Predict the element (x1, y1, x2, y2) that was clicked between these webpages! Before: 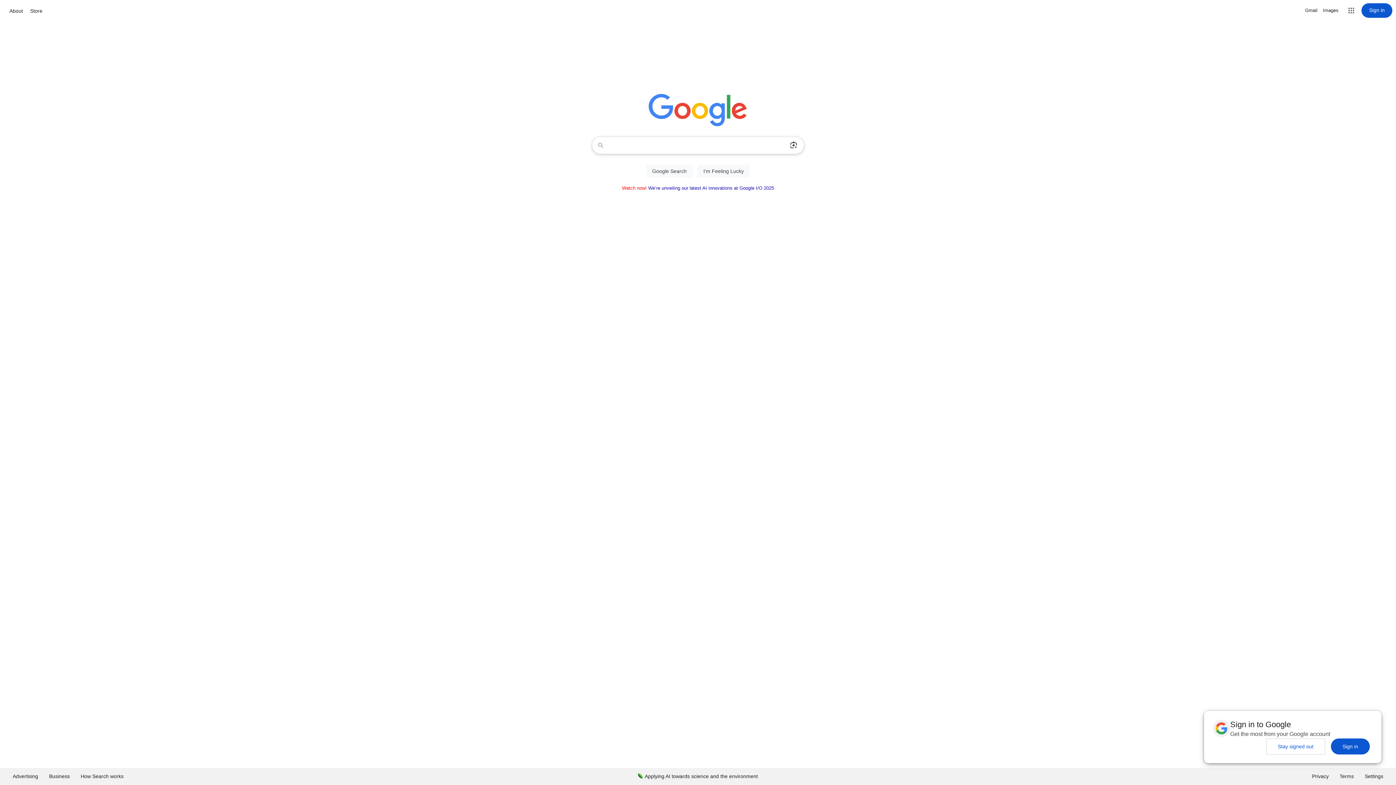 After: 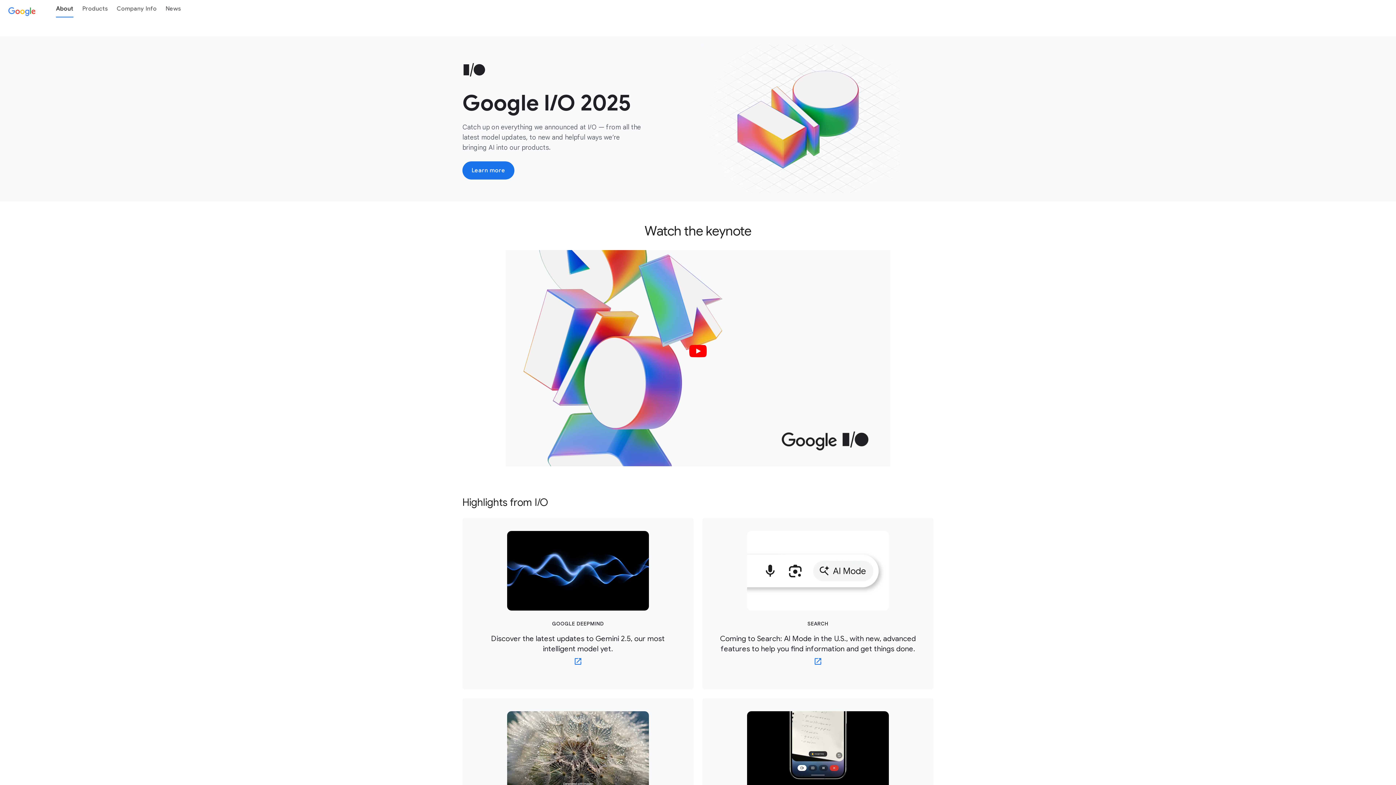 Action: bbox: (7, 6, 24, 15) label: About